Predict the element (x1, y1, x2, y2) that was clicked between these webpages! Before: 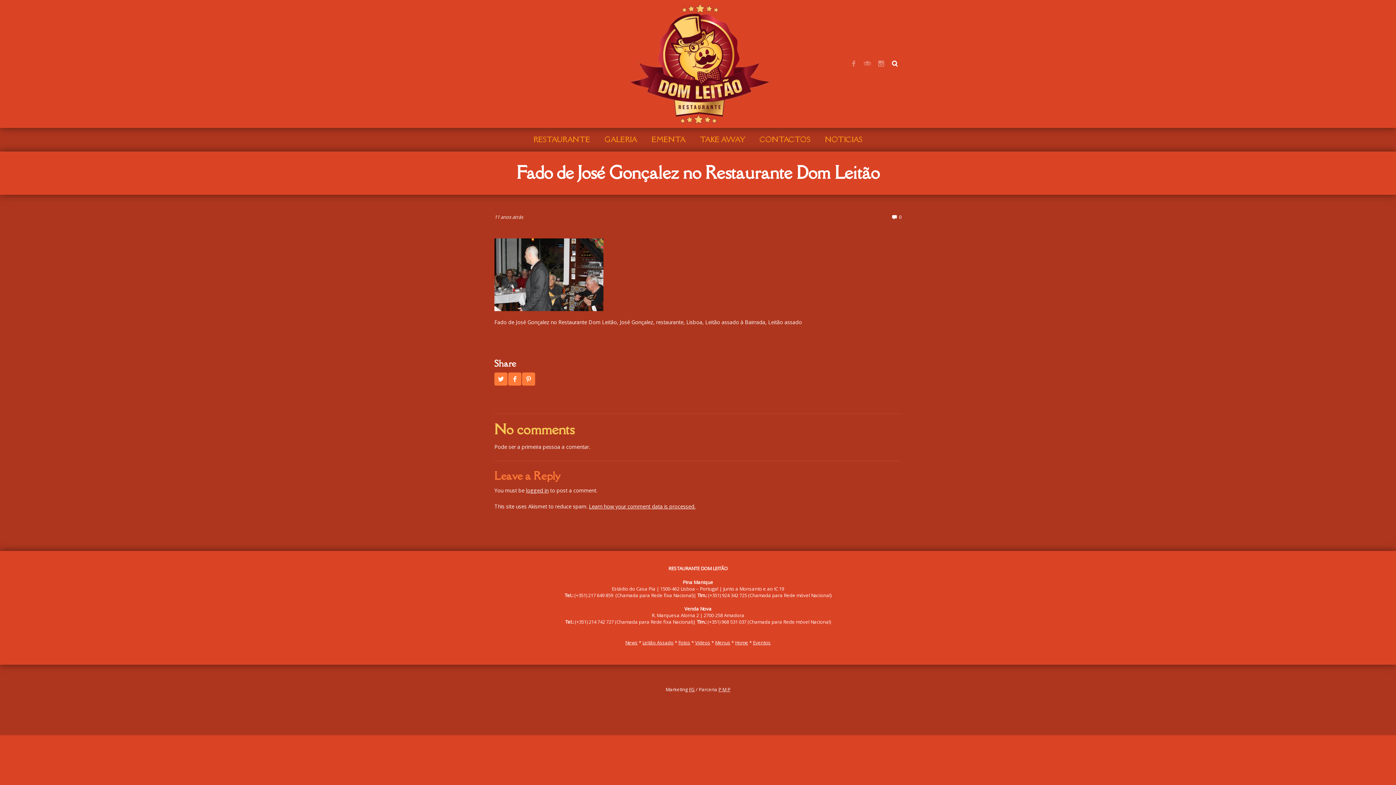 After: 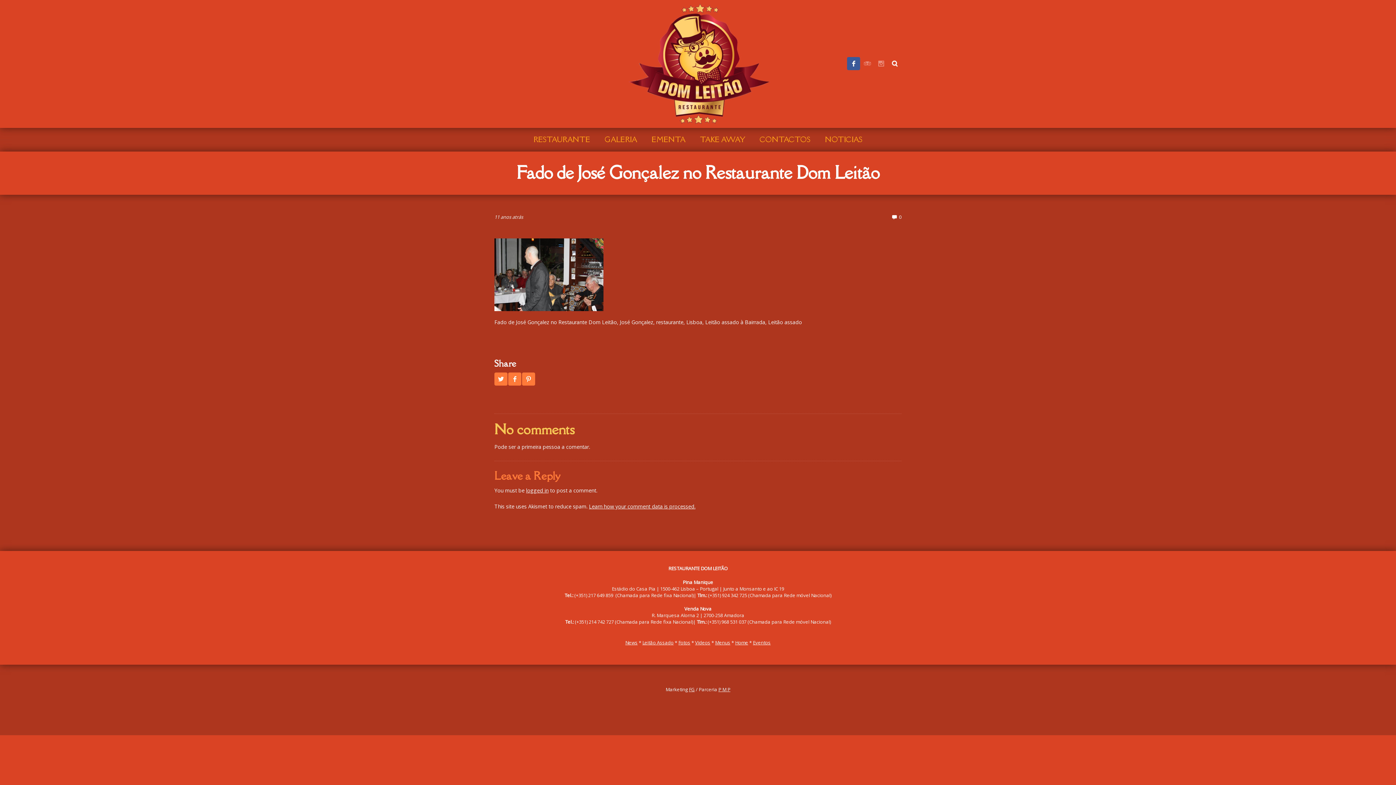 Action: label: Facebook bbox: (847, 57, 860, 70)